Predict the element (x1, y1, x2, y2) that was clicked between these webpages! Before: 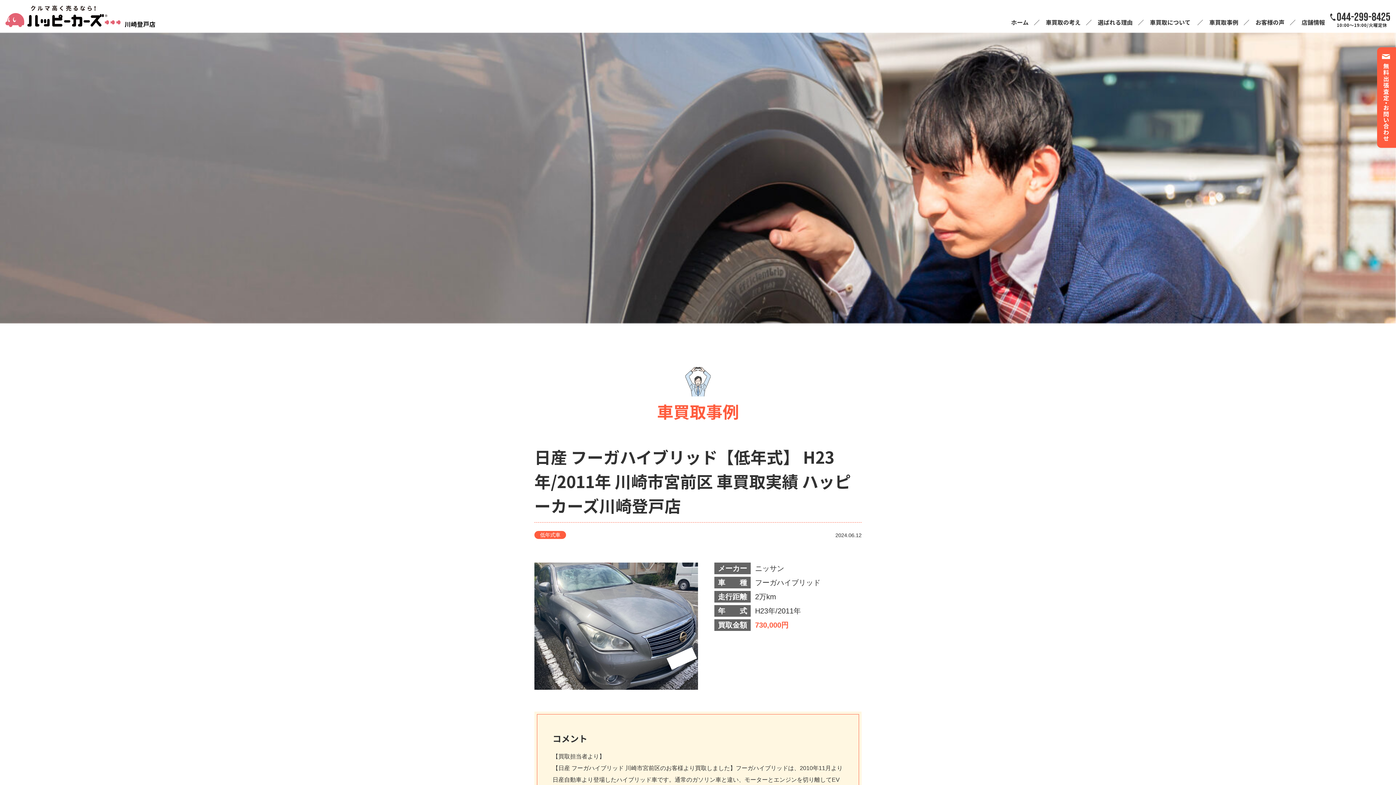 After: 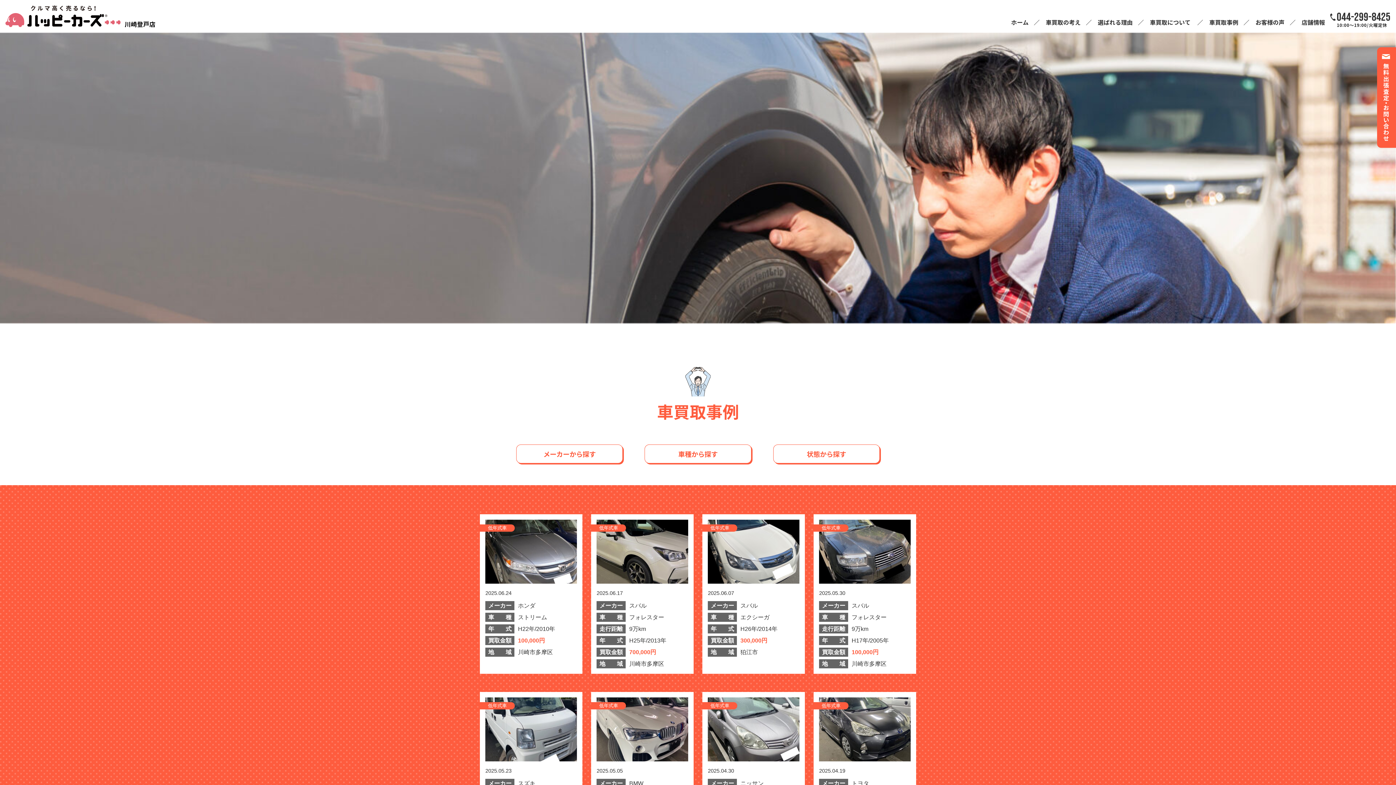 Action: bbox: (1209, 17, 1238, 26) label: 車買取事例